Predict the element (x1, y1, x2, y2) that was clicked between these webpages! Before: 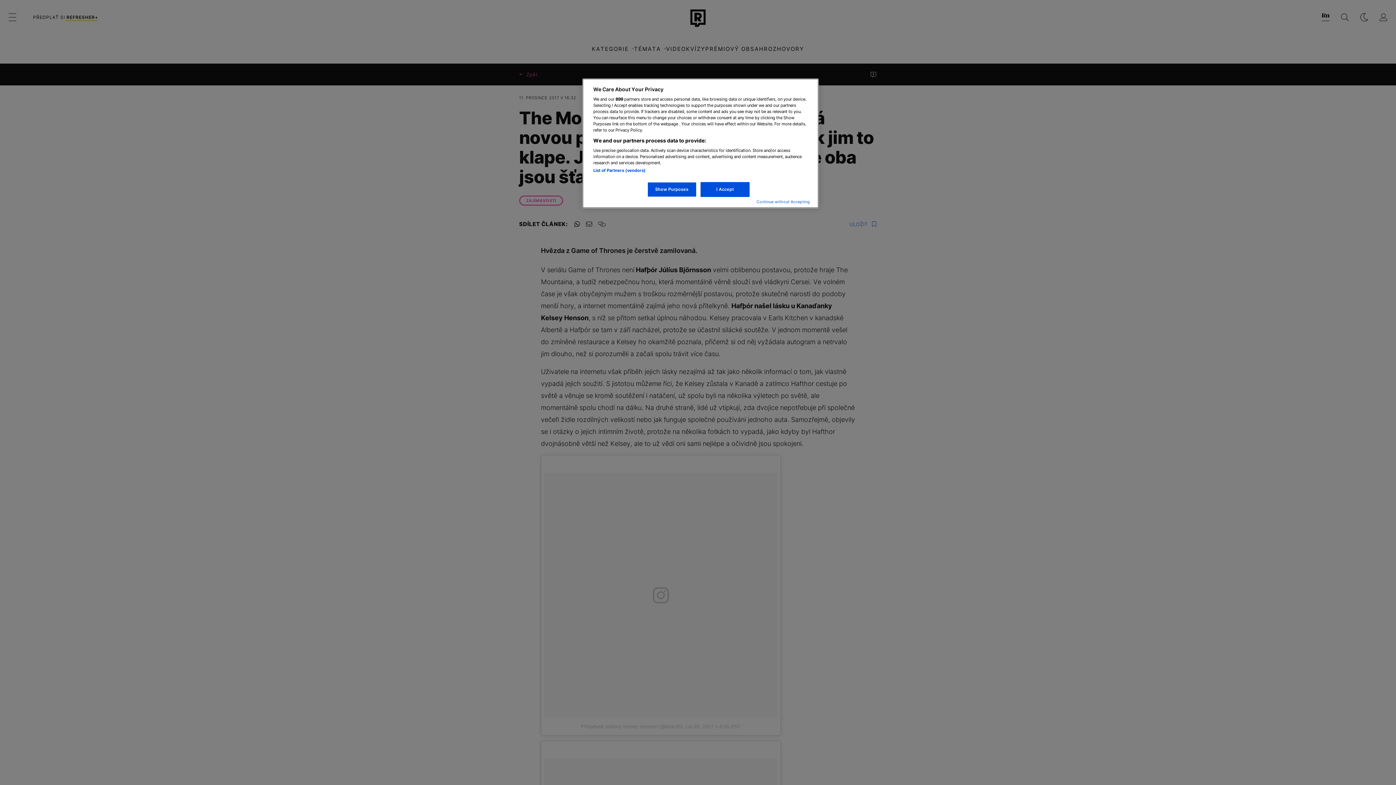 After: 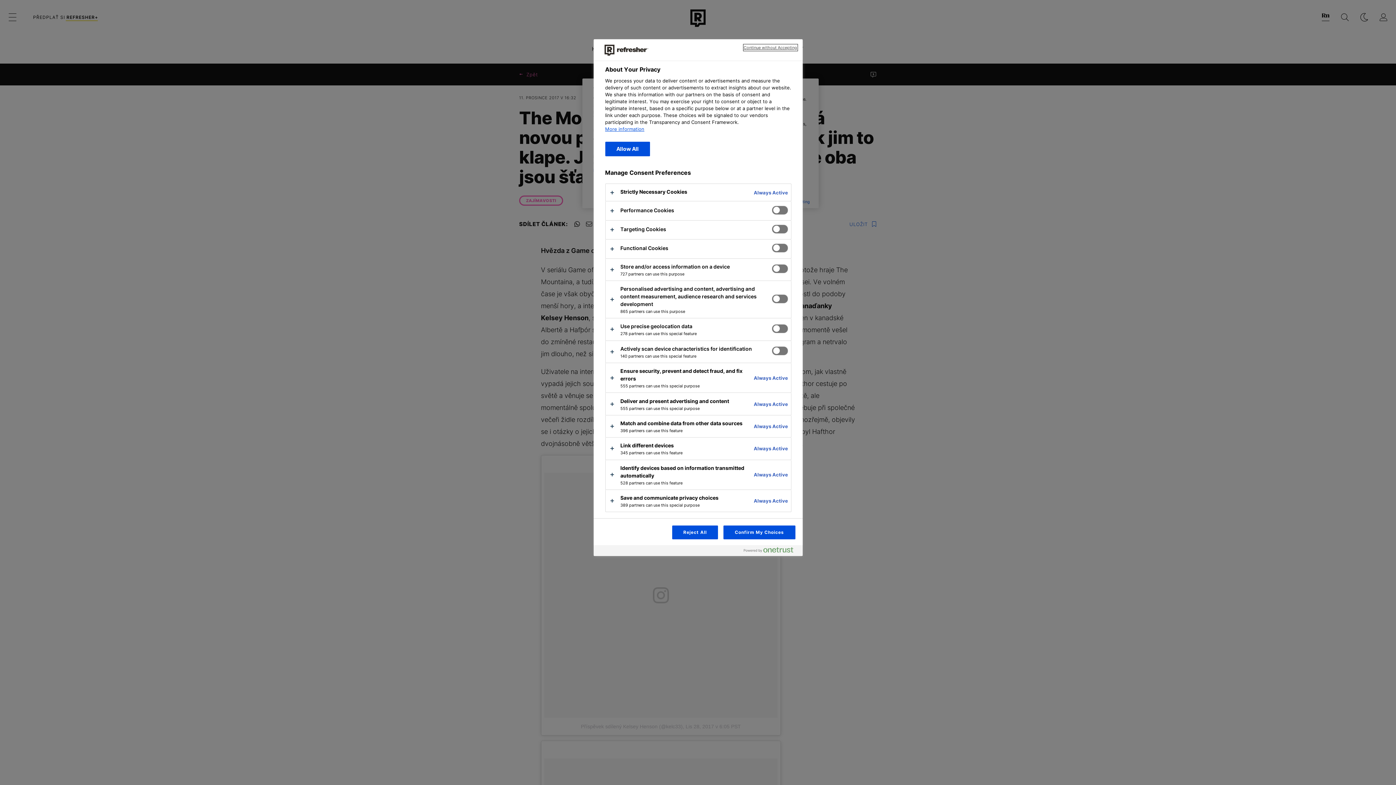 Action: label: Show Purposes bbox: (647, 182, 696, 197)